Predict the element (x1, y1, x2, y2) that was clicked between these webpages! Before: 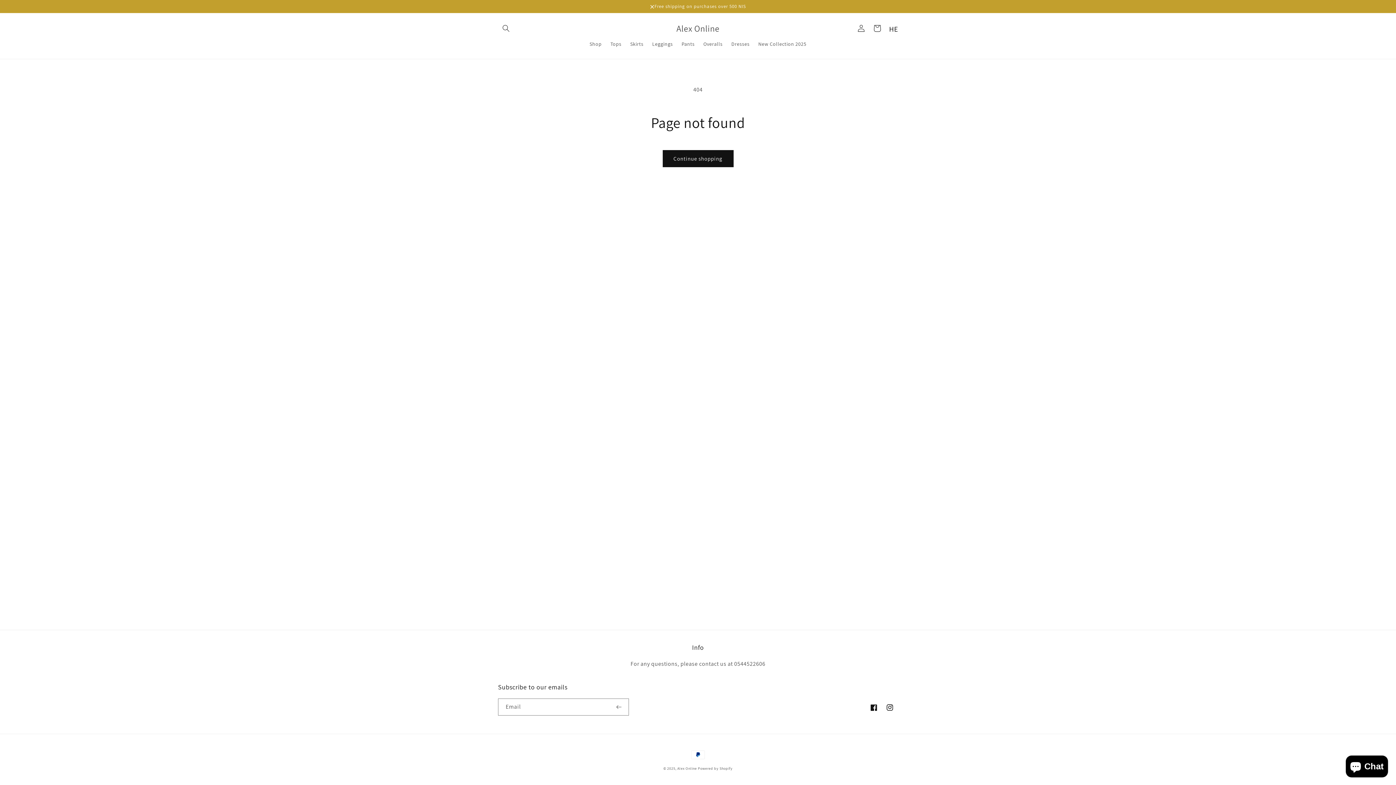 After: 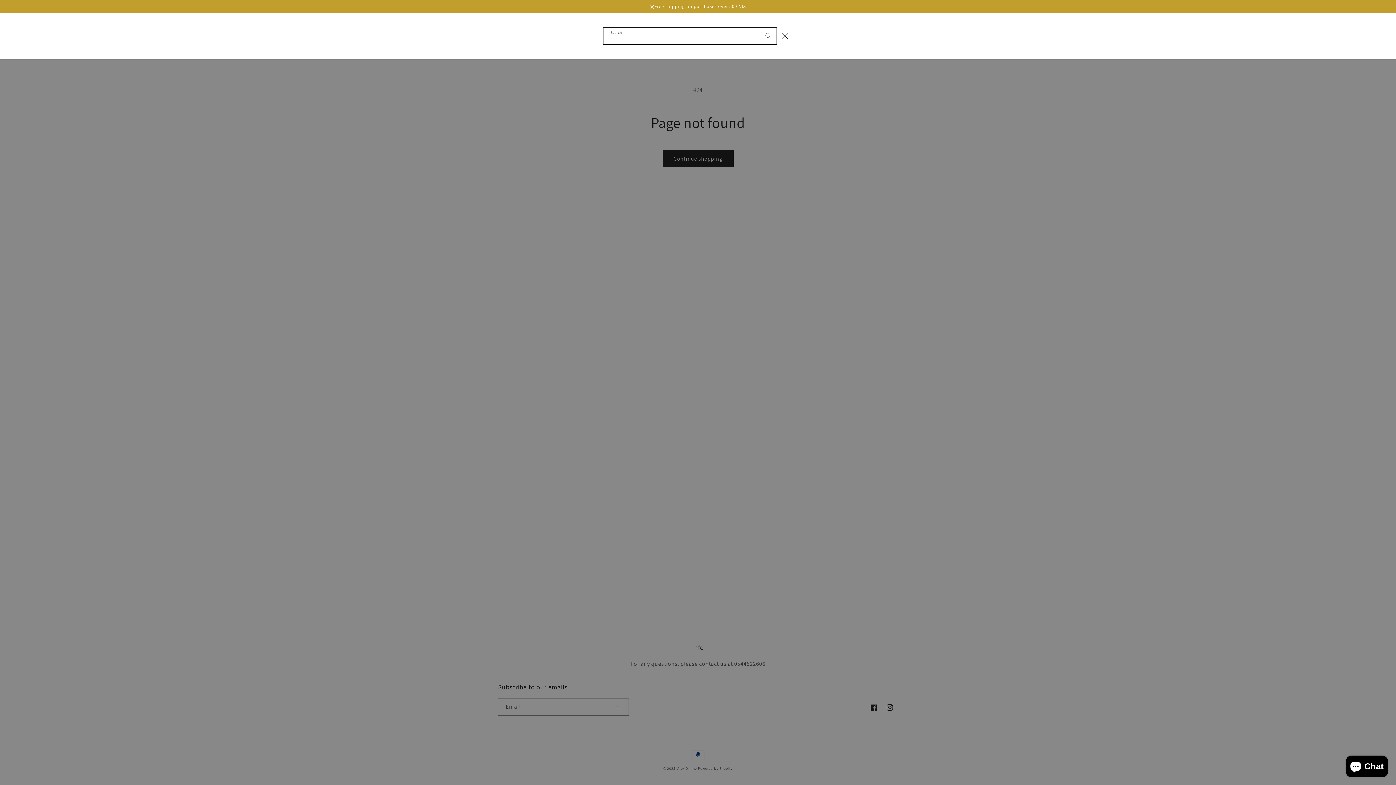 Action: label: Search bbox: (498, 20, 514, 36)